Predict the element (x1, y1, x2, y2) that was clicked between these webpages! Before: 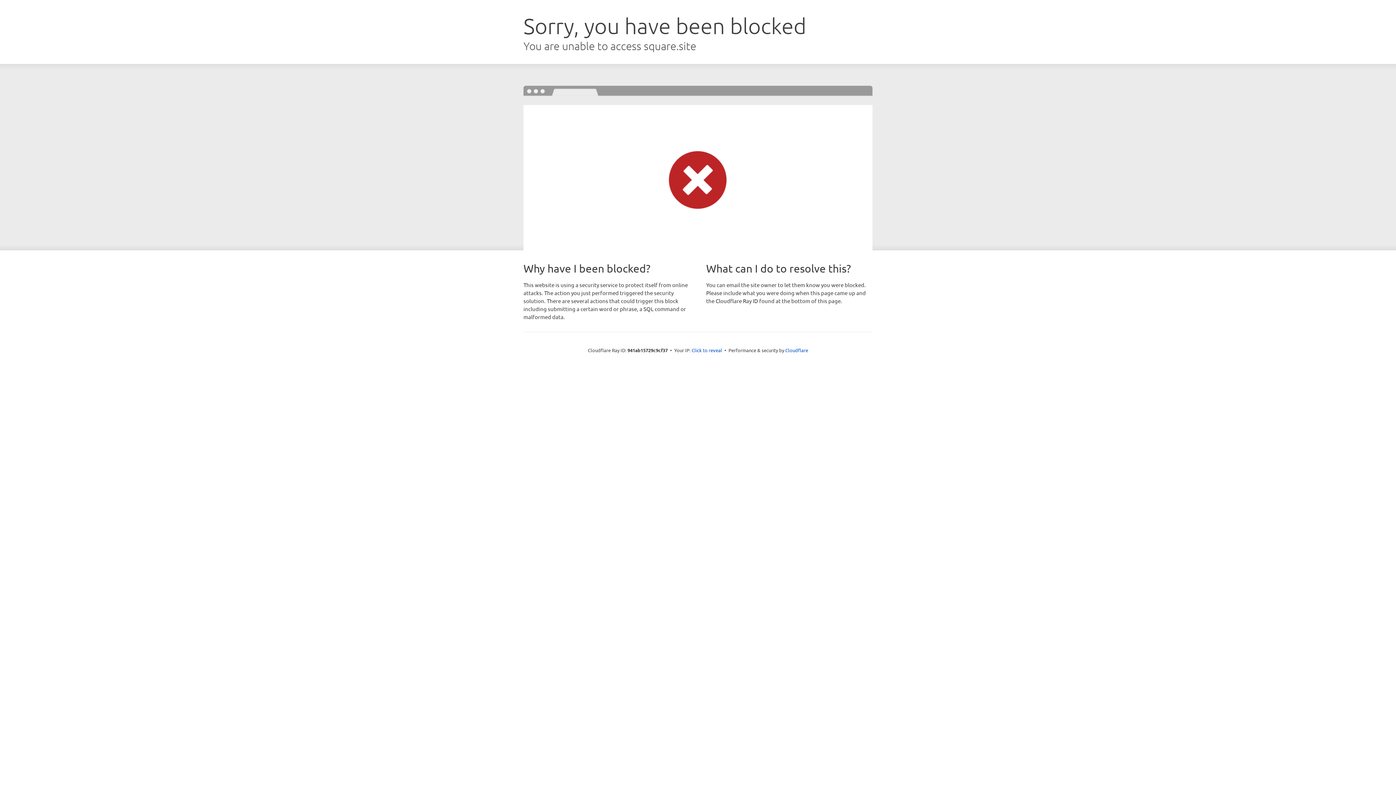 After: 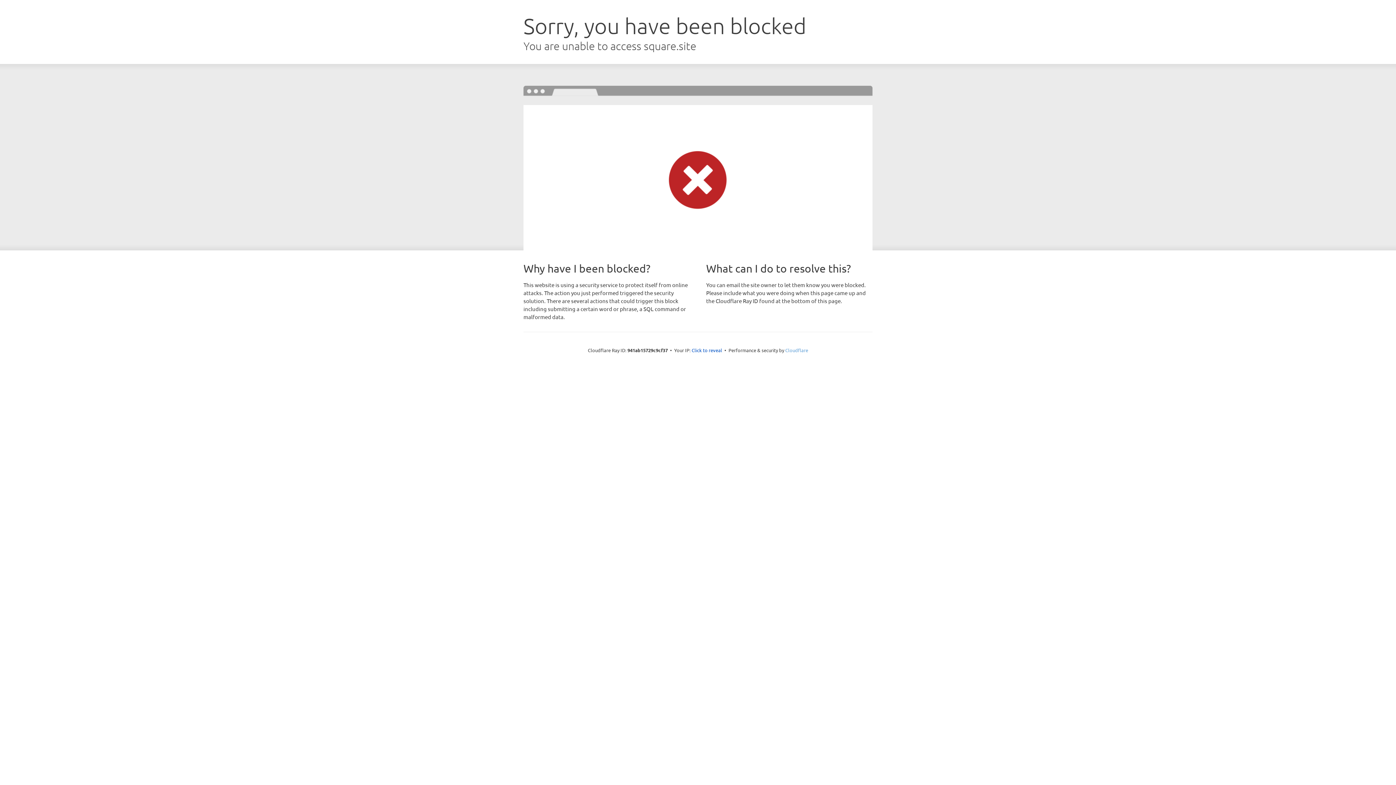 Action: label: Cloudflare bbox: (785, 347, 808, 353)